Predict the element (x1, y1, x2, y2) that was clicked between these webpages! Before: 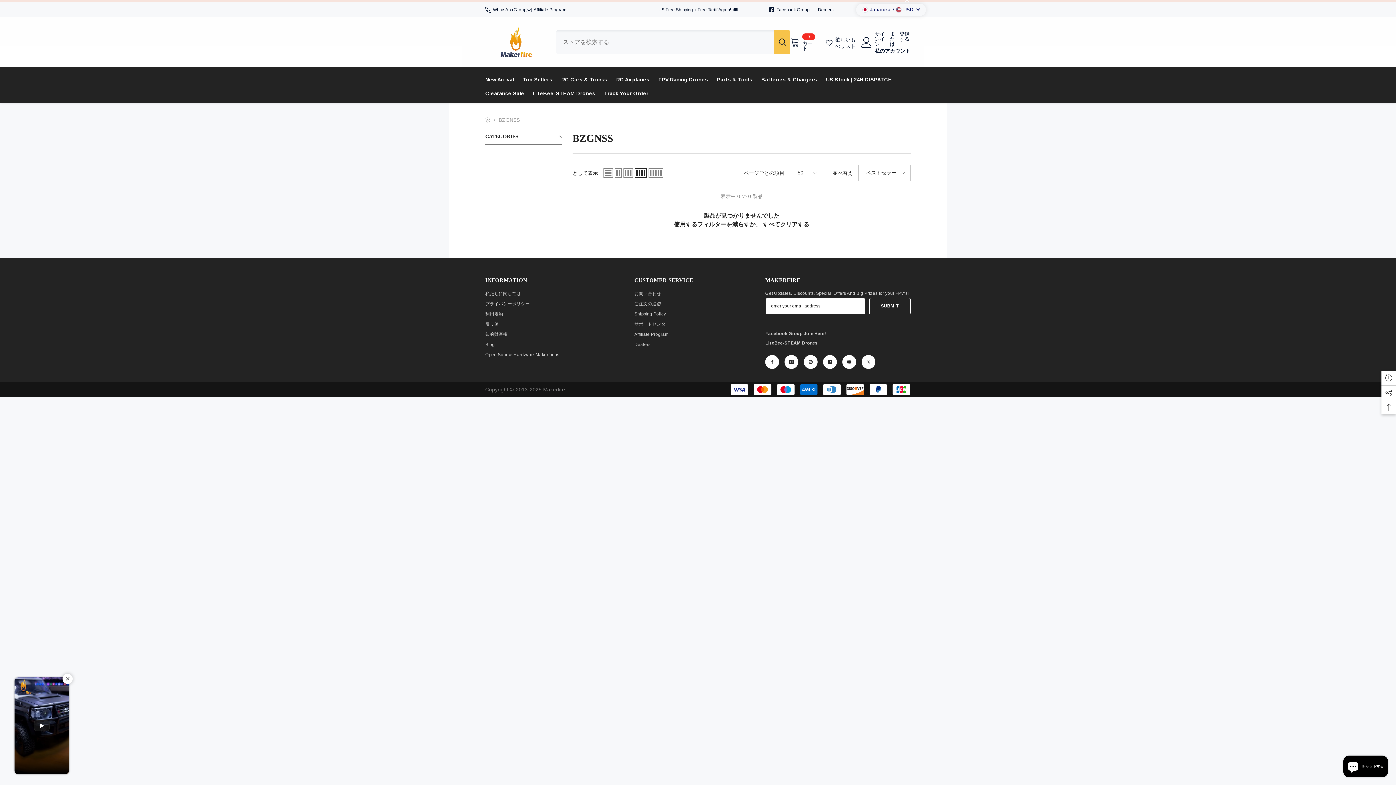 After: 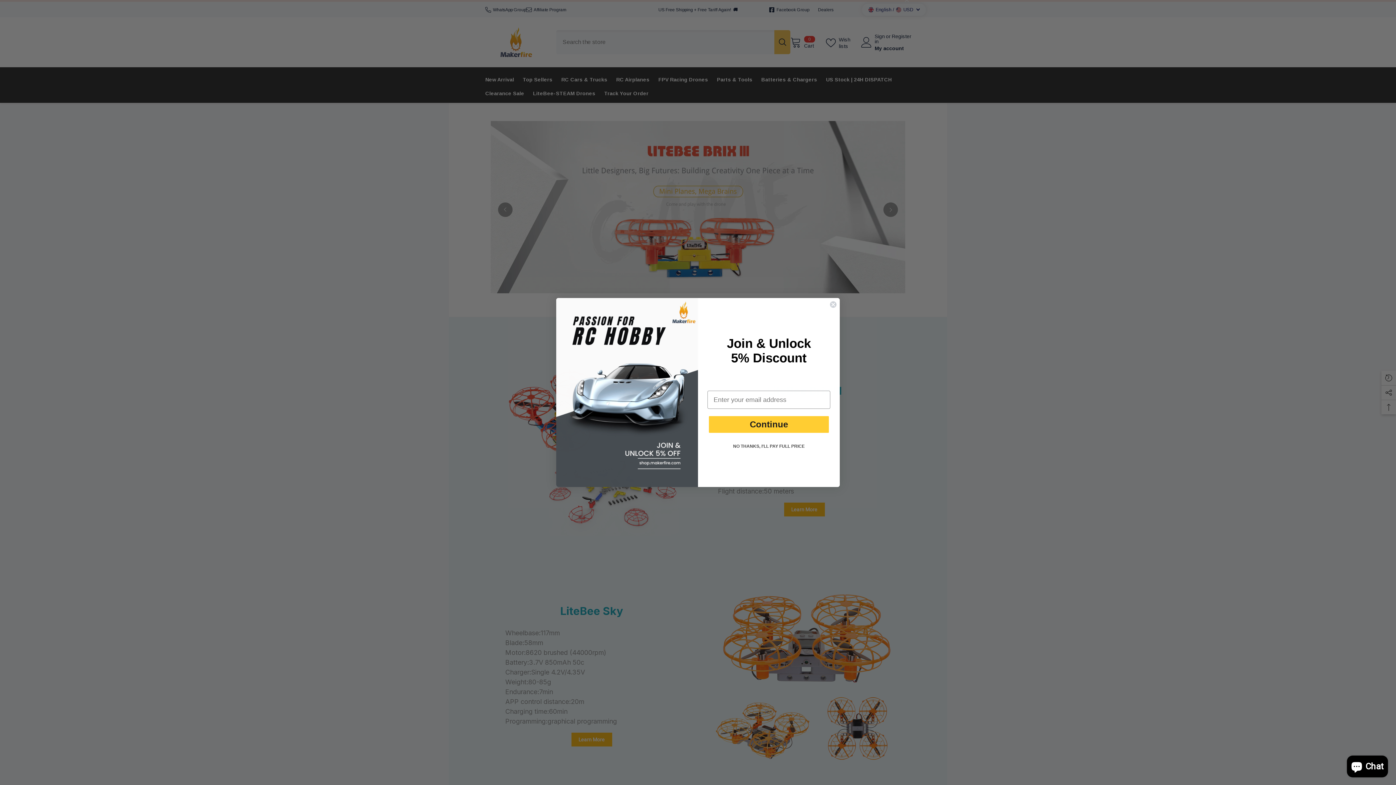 Action: label: LiteBee-STEAM Drones bbox: (528, 89, 600, 102)